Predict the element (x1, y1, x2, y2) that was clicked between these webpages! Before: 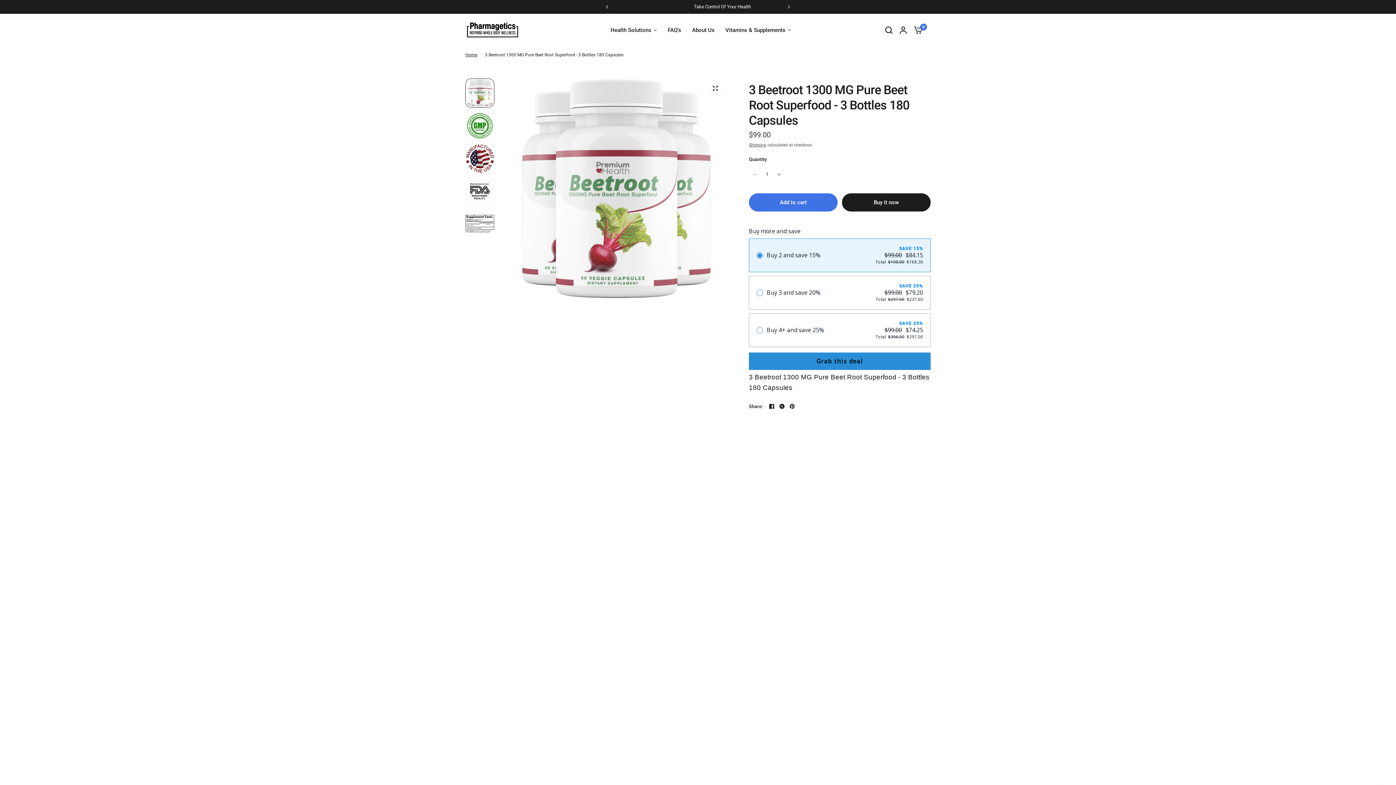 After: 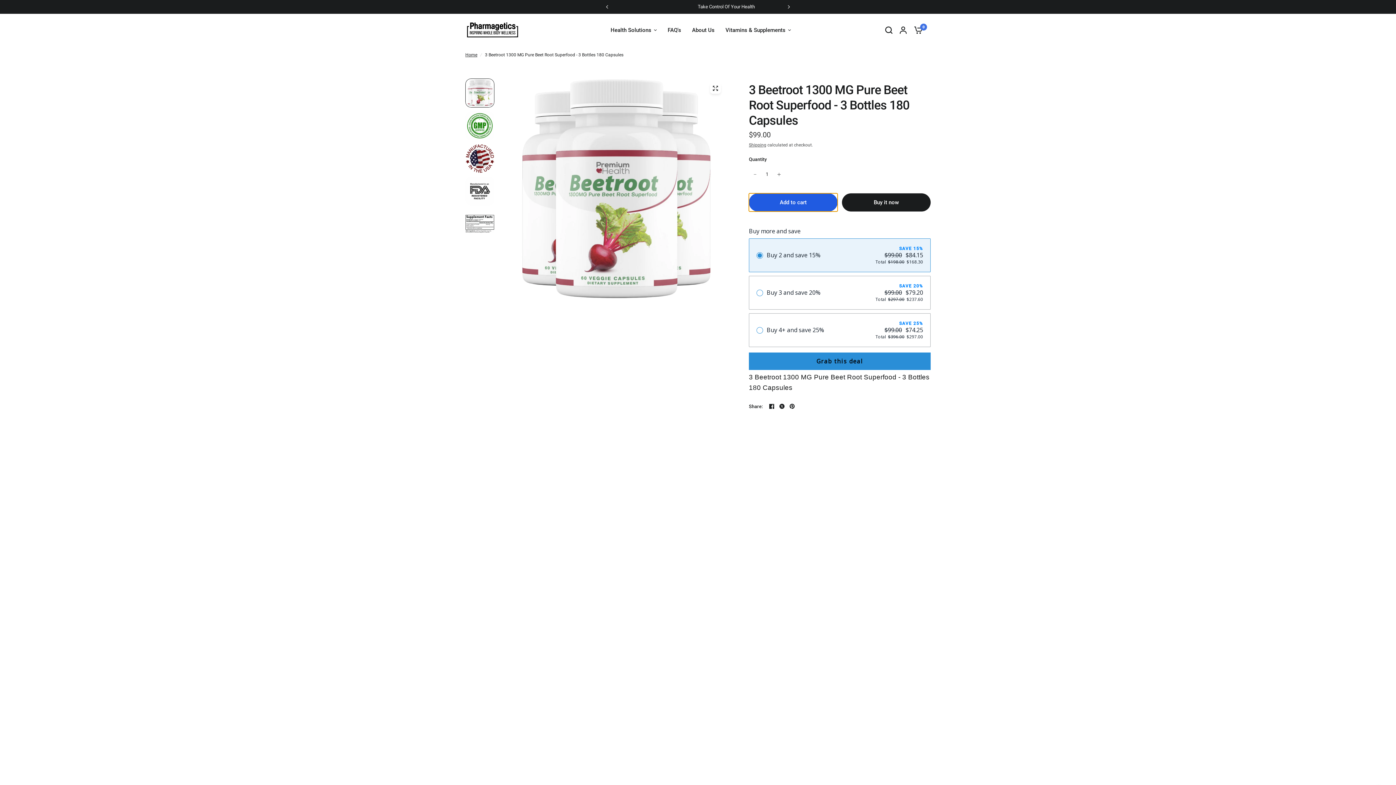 Action: bbox: (749, 193, 837, 211) label: Add to cart